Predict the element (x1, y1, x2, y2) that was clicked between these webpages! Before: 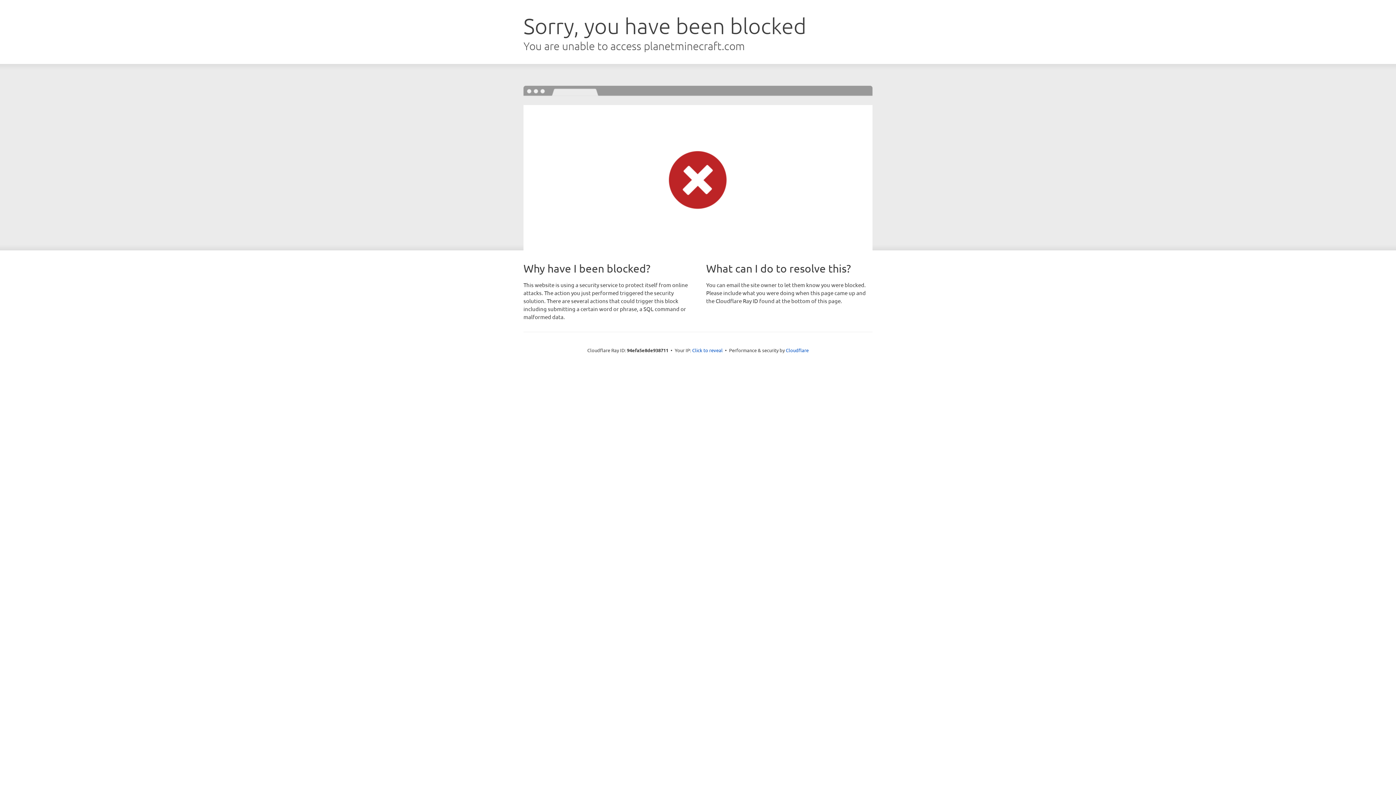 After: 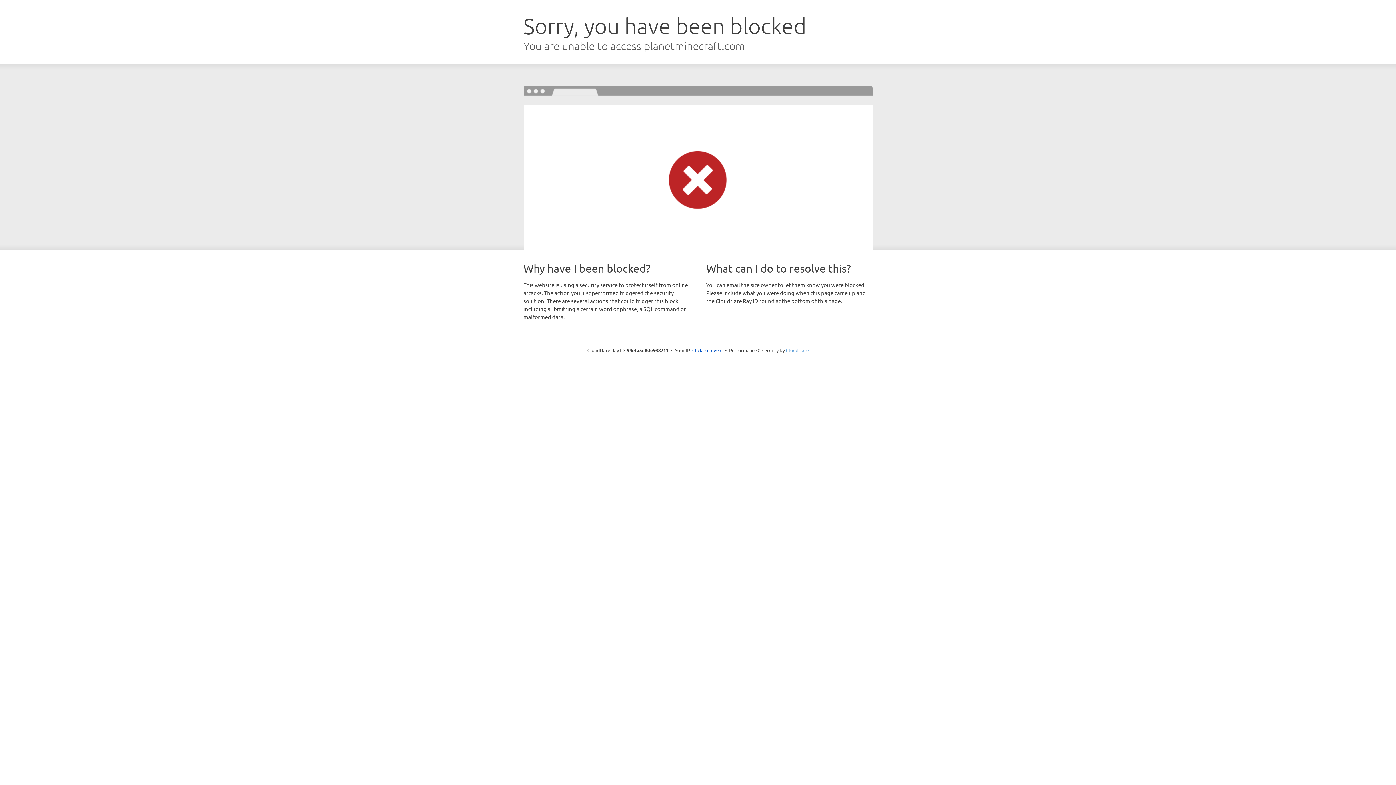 Action: label: Cloudflare bbox: (786, 347, 808, 353)